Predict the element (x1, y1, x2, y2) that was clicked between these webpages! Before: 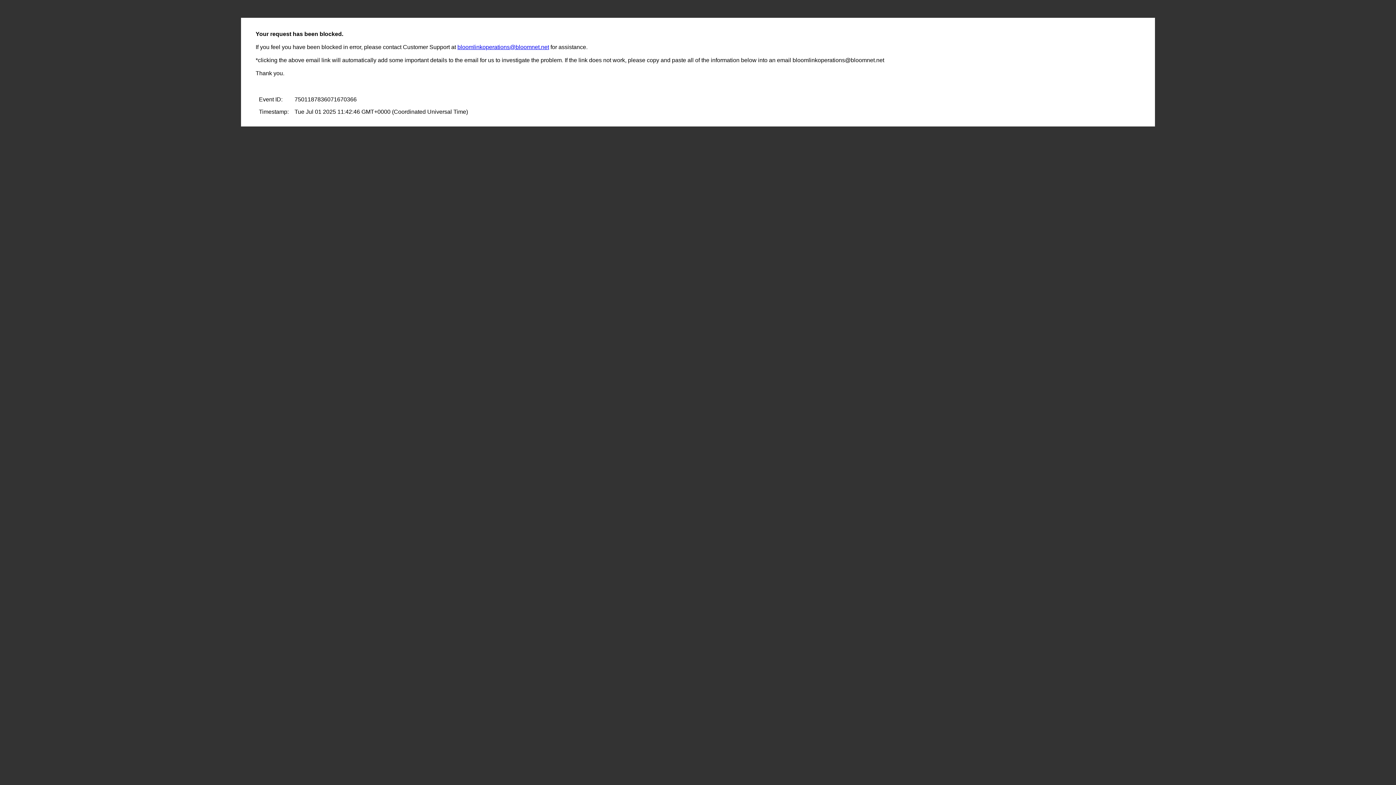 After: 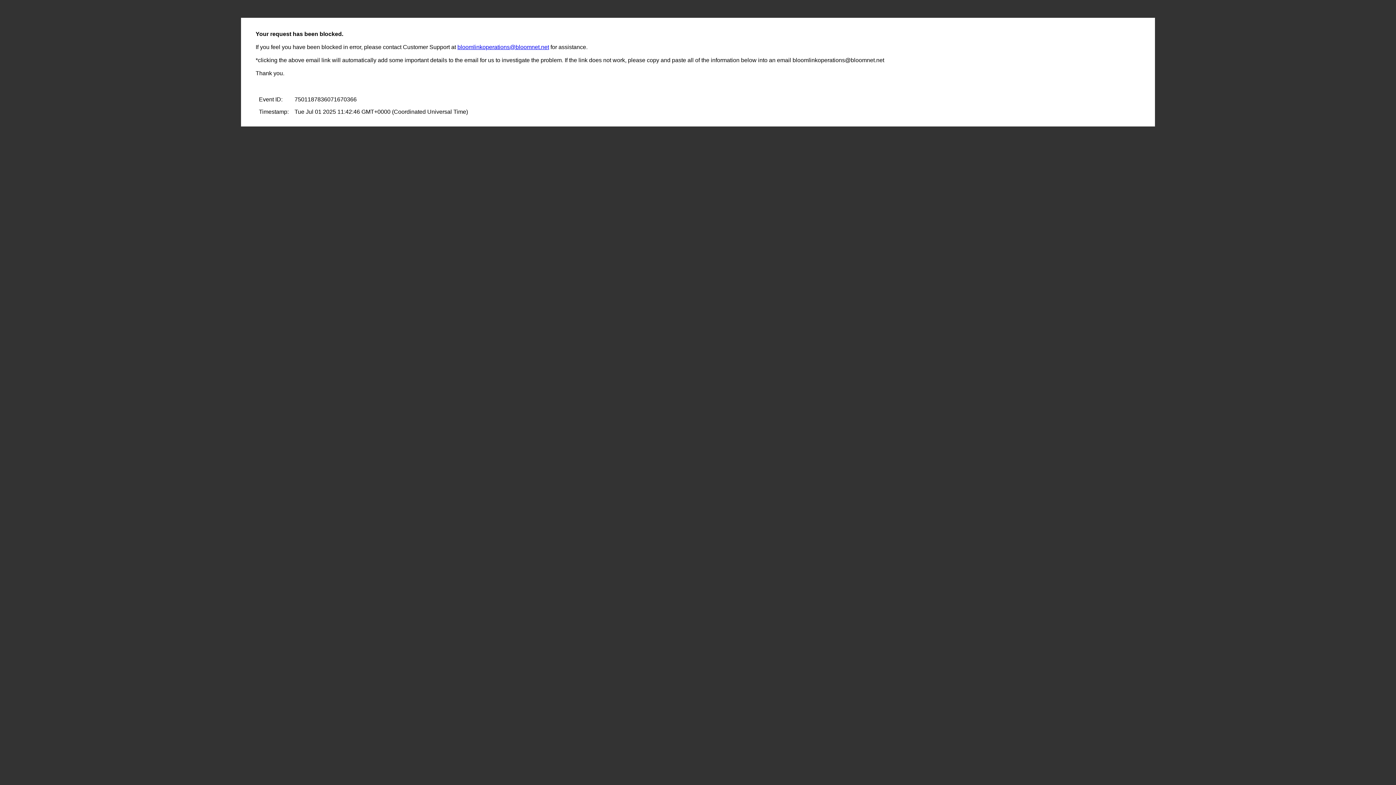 Action: bbox: (457, 44, 549, 50) label: bloomlinkoperations@bloomnet.net